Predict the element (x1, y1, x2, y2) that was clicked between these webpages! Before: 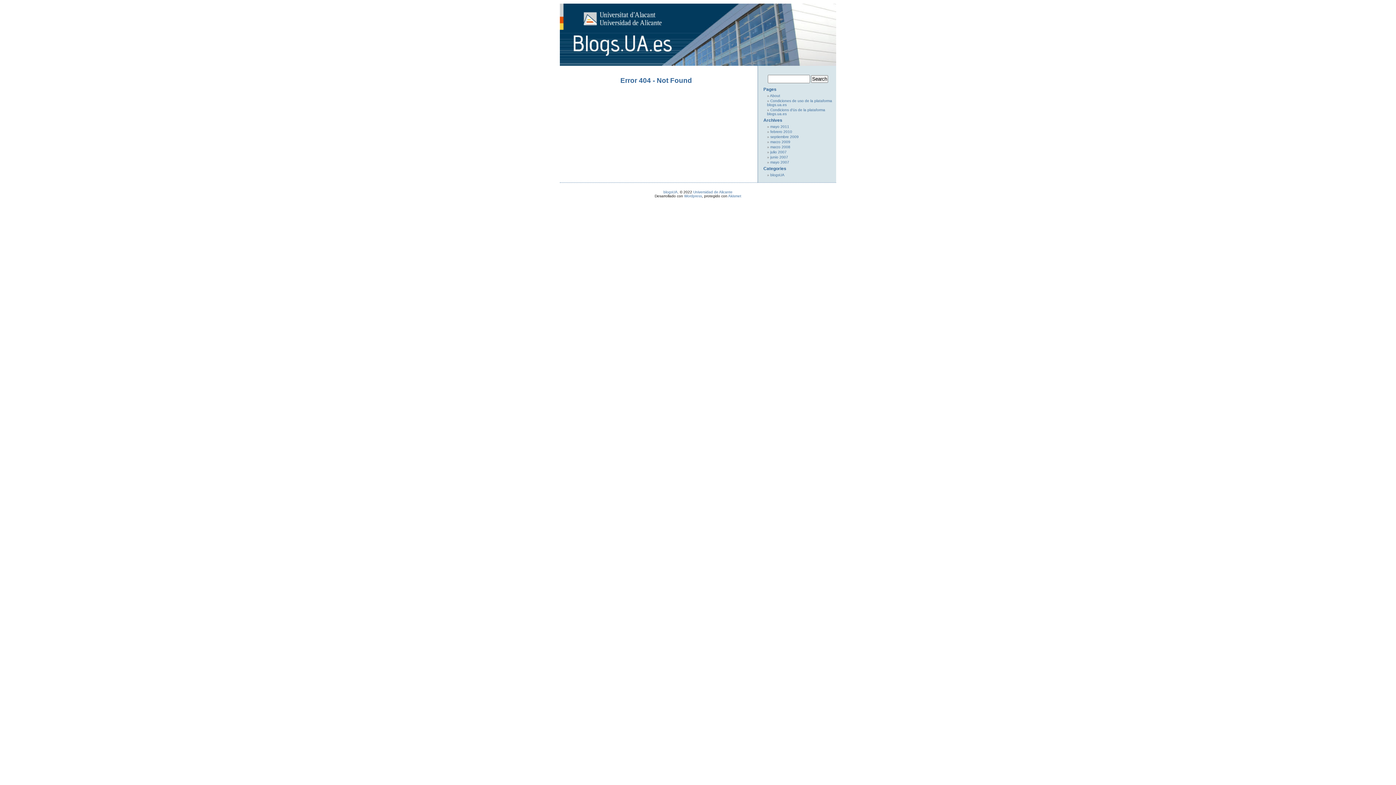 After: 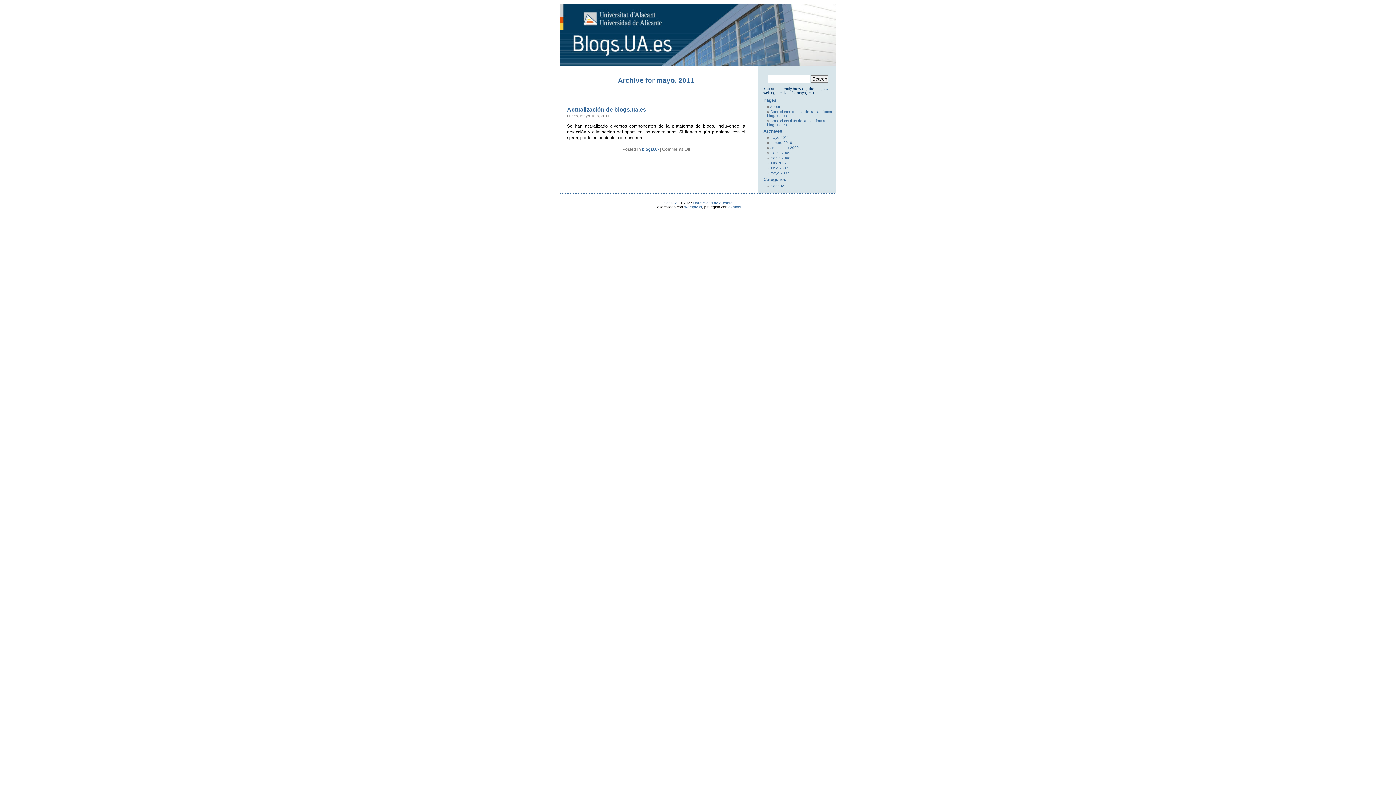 Action: bbox: (770, 124, 789, 128) label: mayo 2011